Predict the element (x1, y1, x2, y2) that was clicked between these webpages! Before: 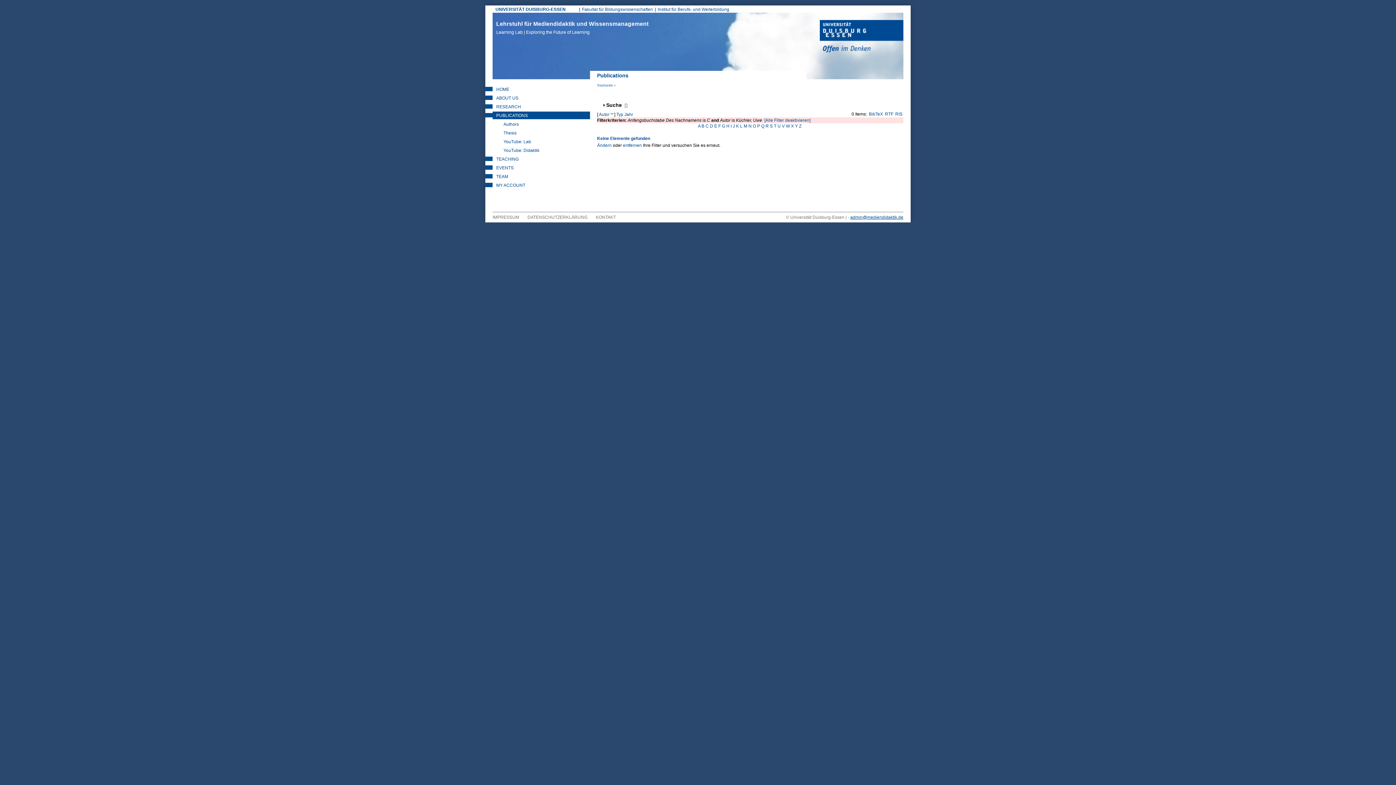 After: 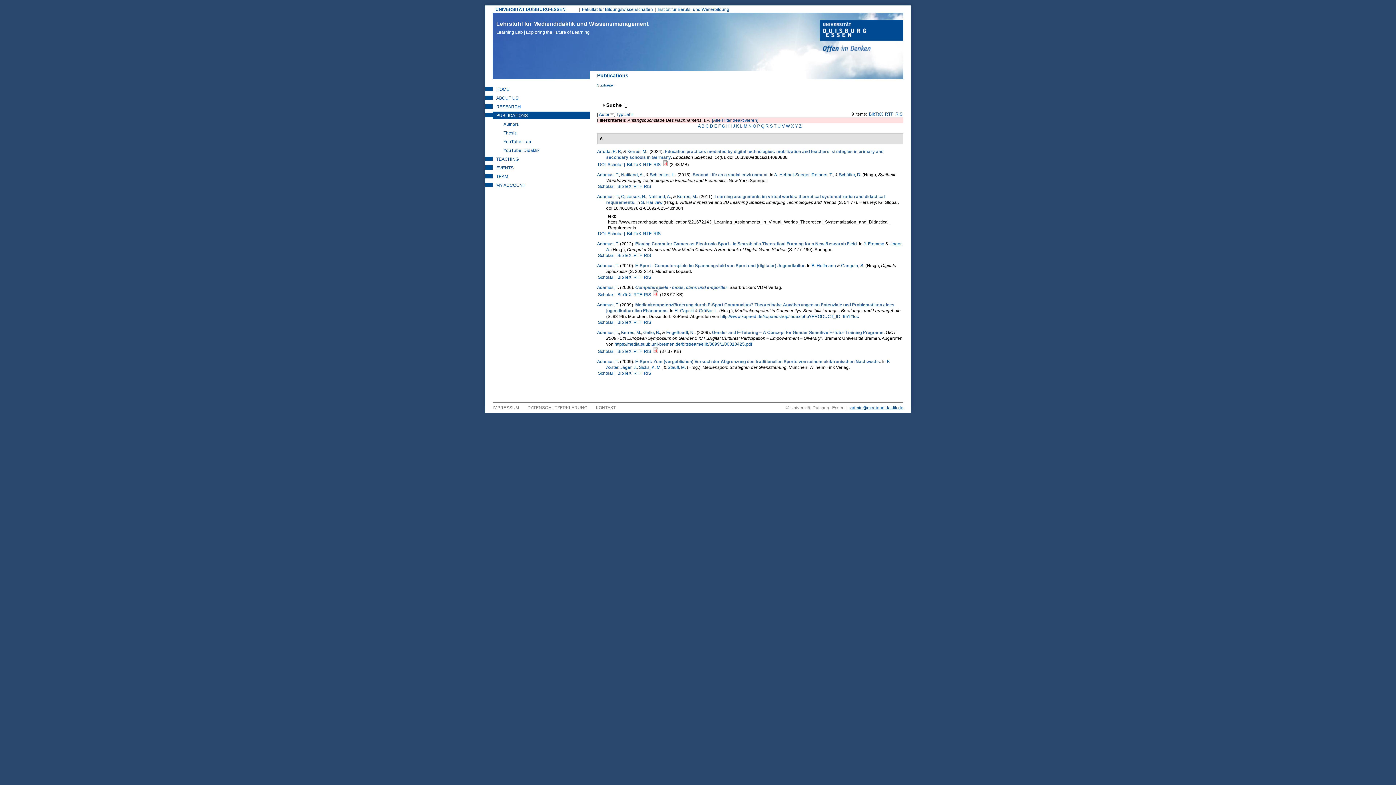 Action: label: A bbox: (698, 123, 700, 128)